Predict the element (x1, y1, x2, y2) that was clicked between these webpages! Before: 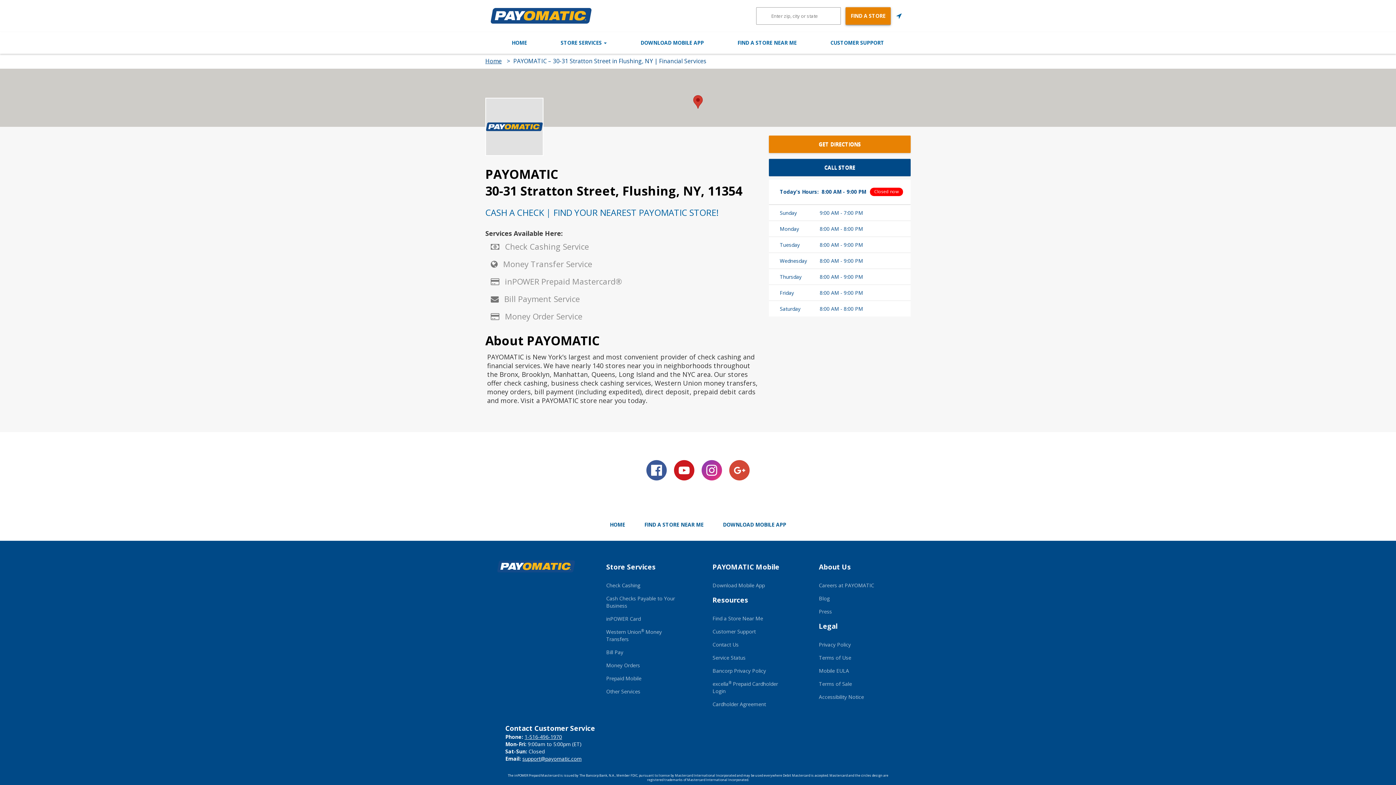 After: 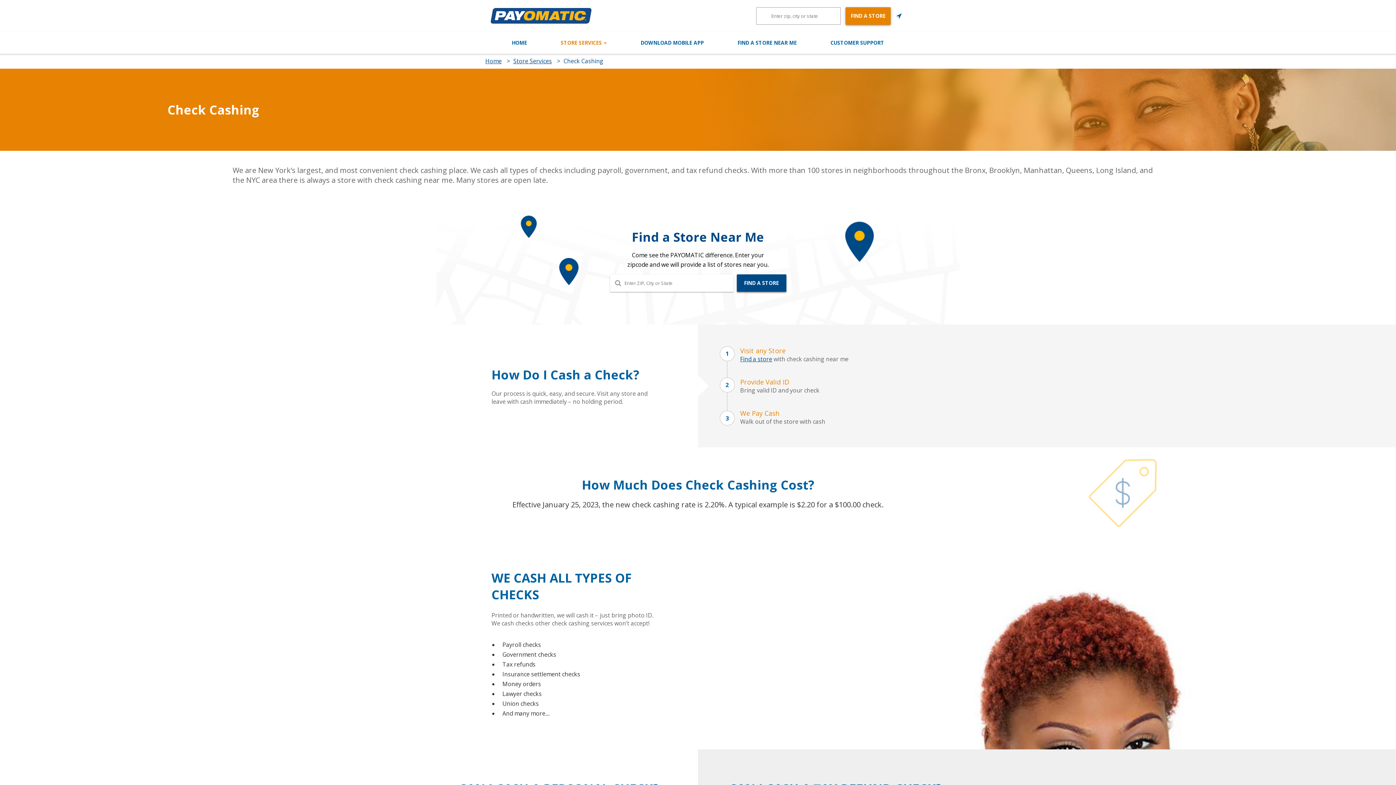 Action: bbox: (499, 235, 594, 257) label: Check Cashing Service